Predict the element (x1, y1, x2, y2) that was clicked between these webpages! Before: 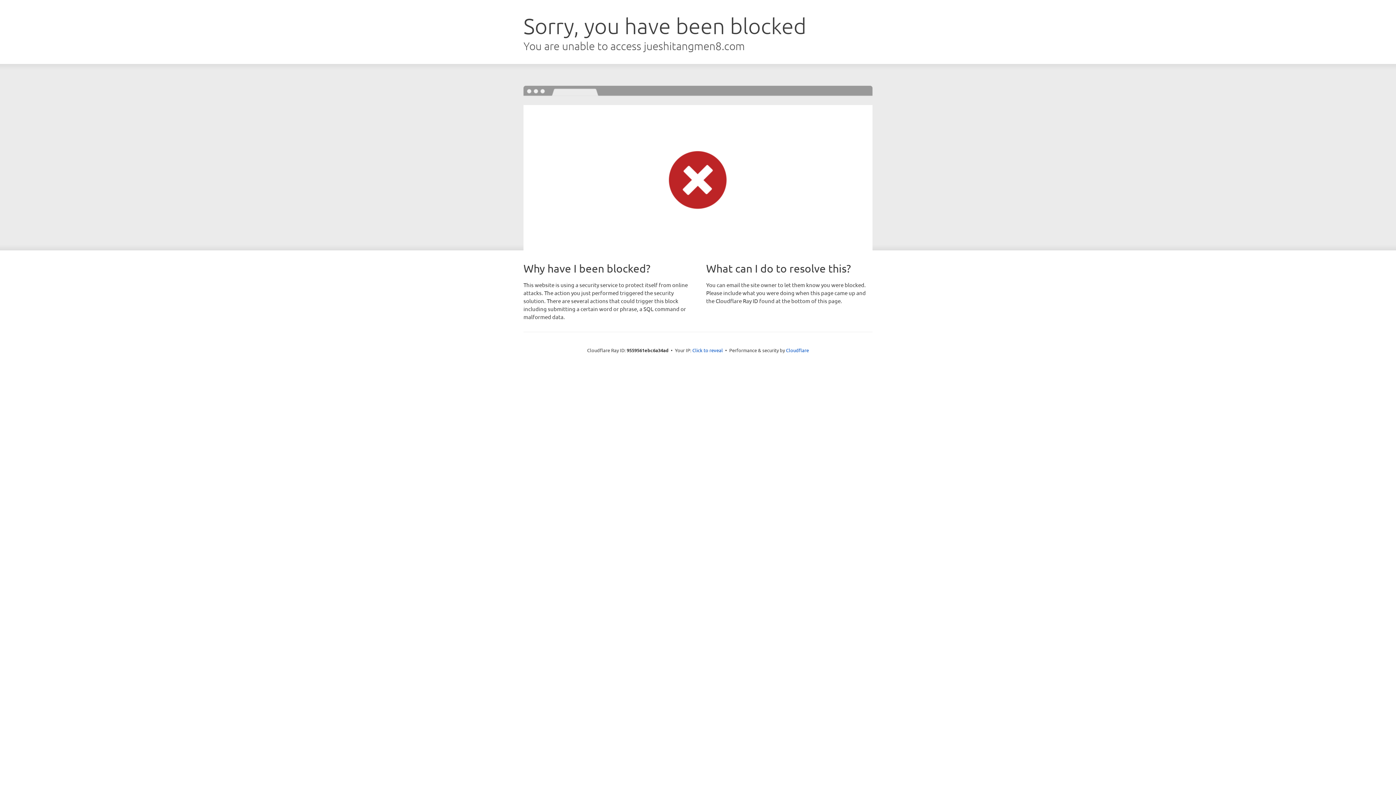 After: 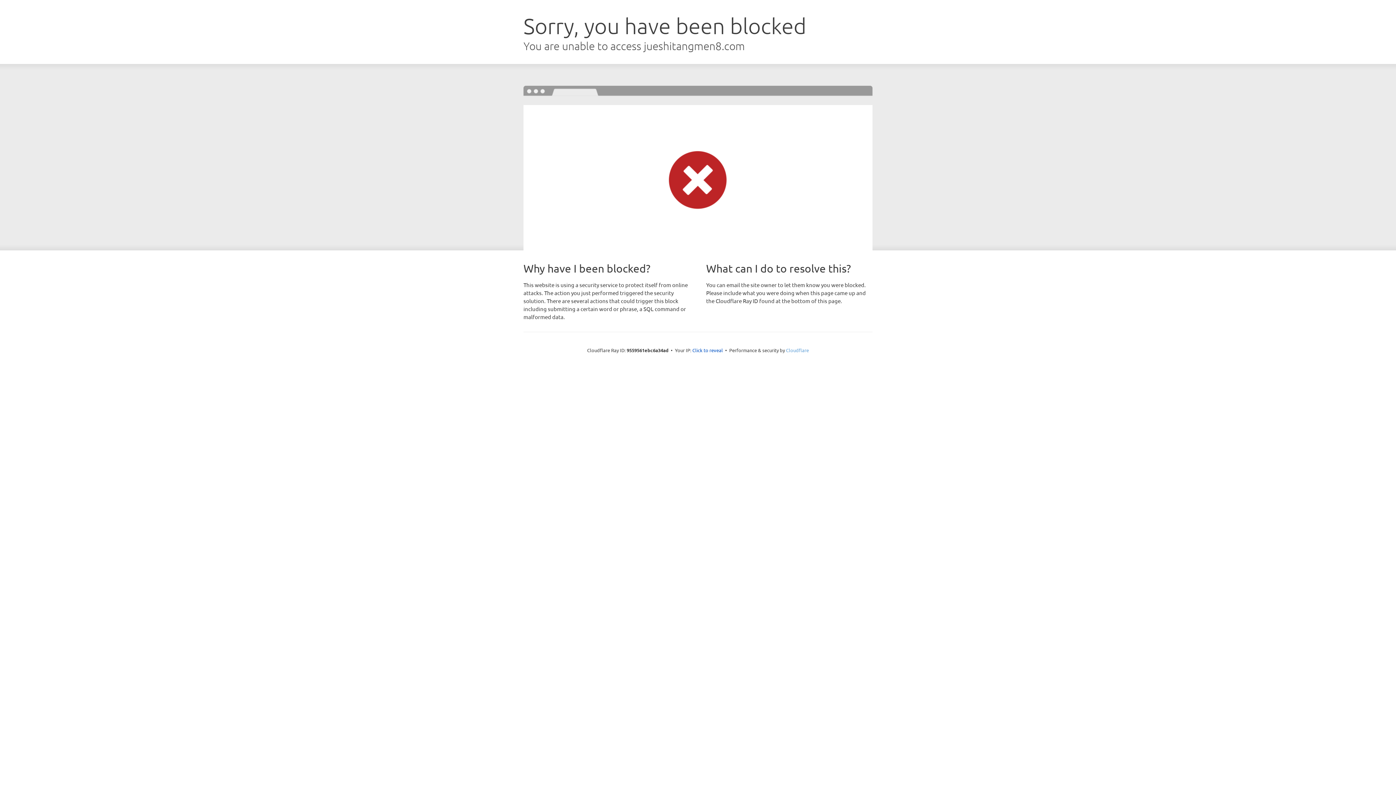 Action: label: Cloudflare bbox: (786, 347, 809, 353)